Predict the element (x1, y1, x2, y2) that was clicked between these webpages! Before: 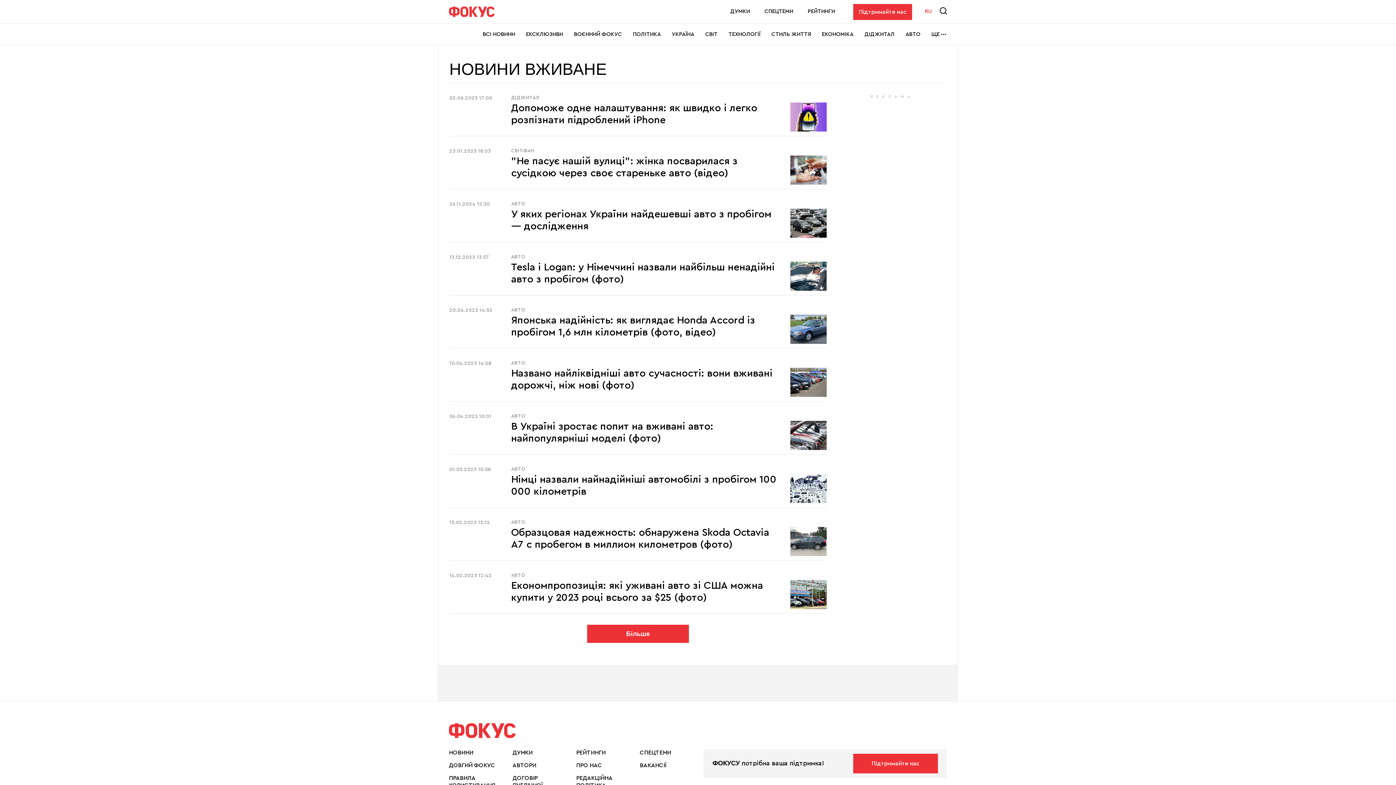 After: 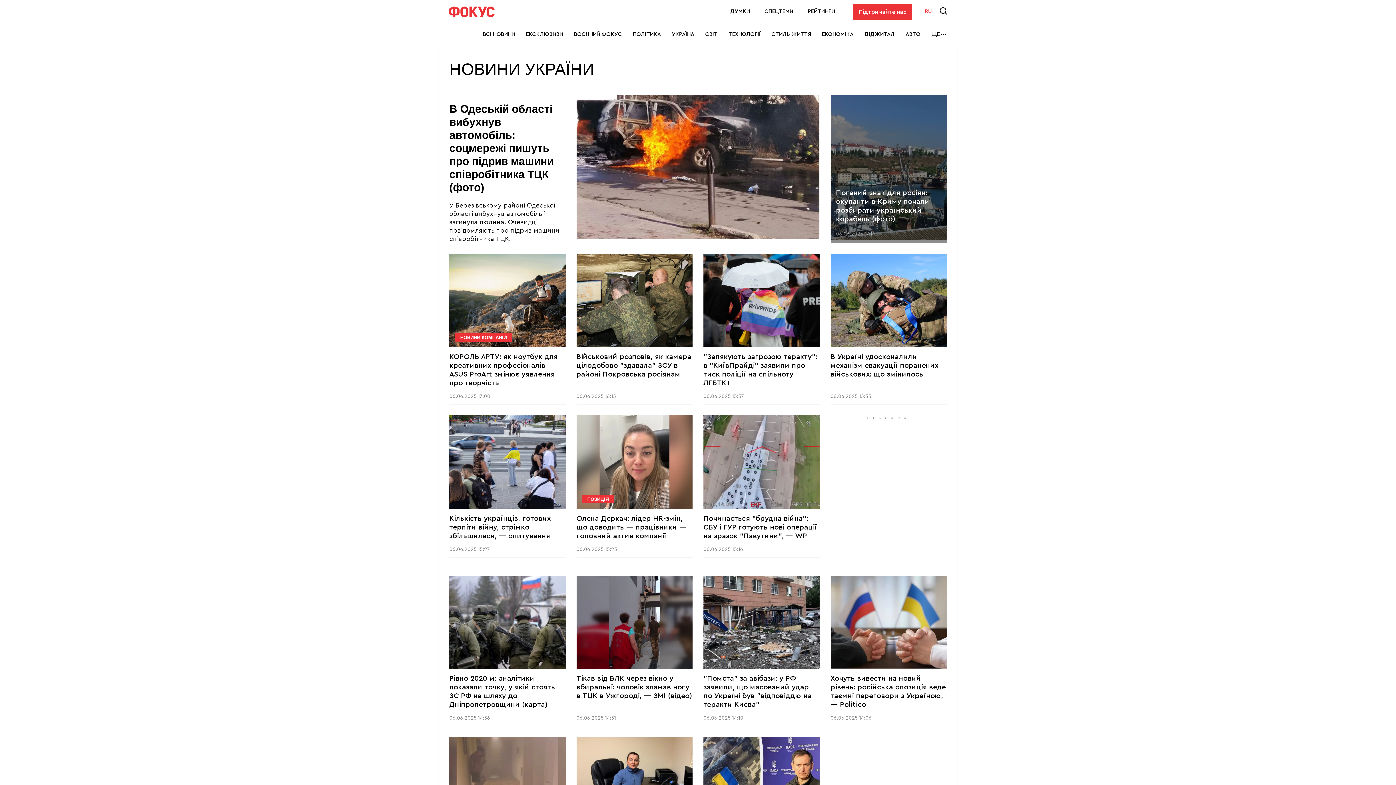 Action: bbox: (672, 24, 694, 44) label: УКРАЇНА